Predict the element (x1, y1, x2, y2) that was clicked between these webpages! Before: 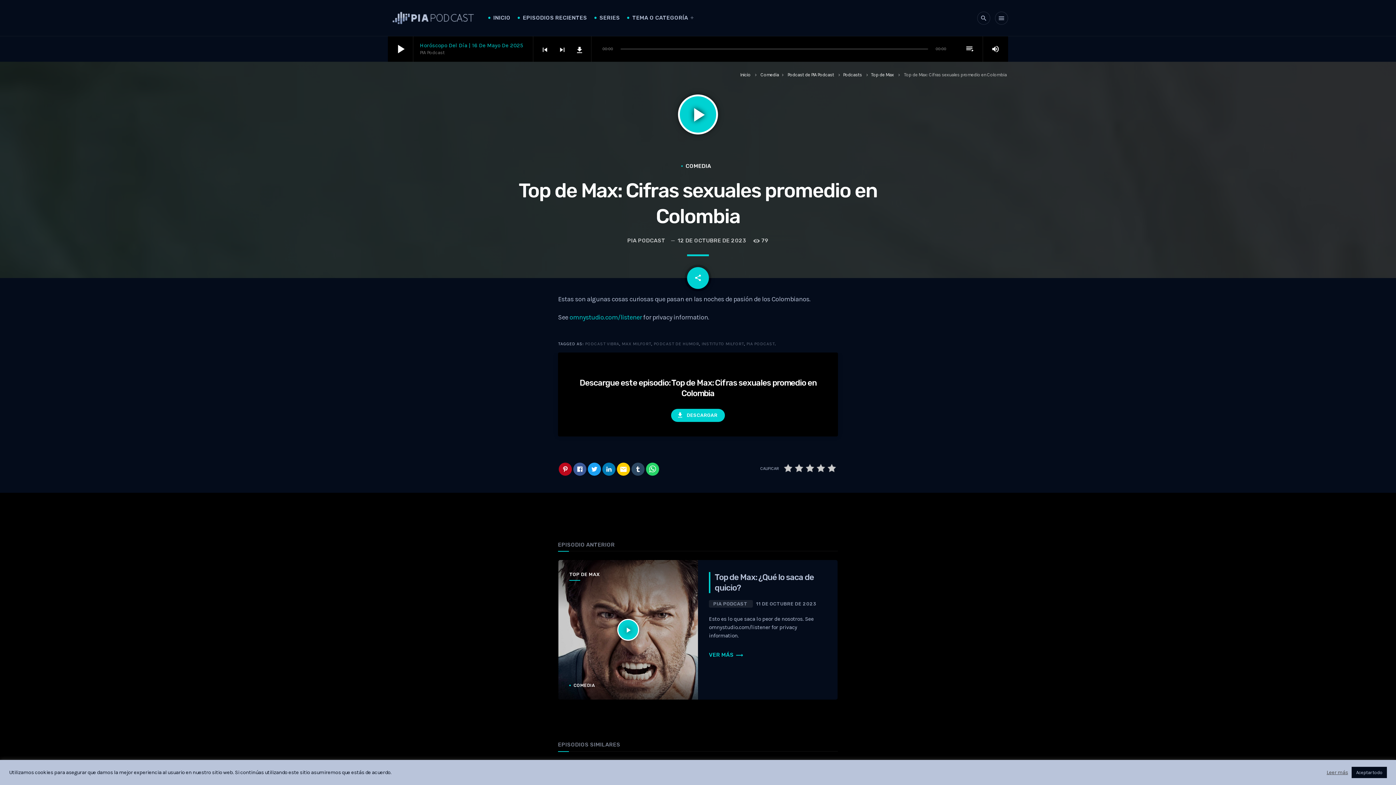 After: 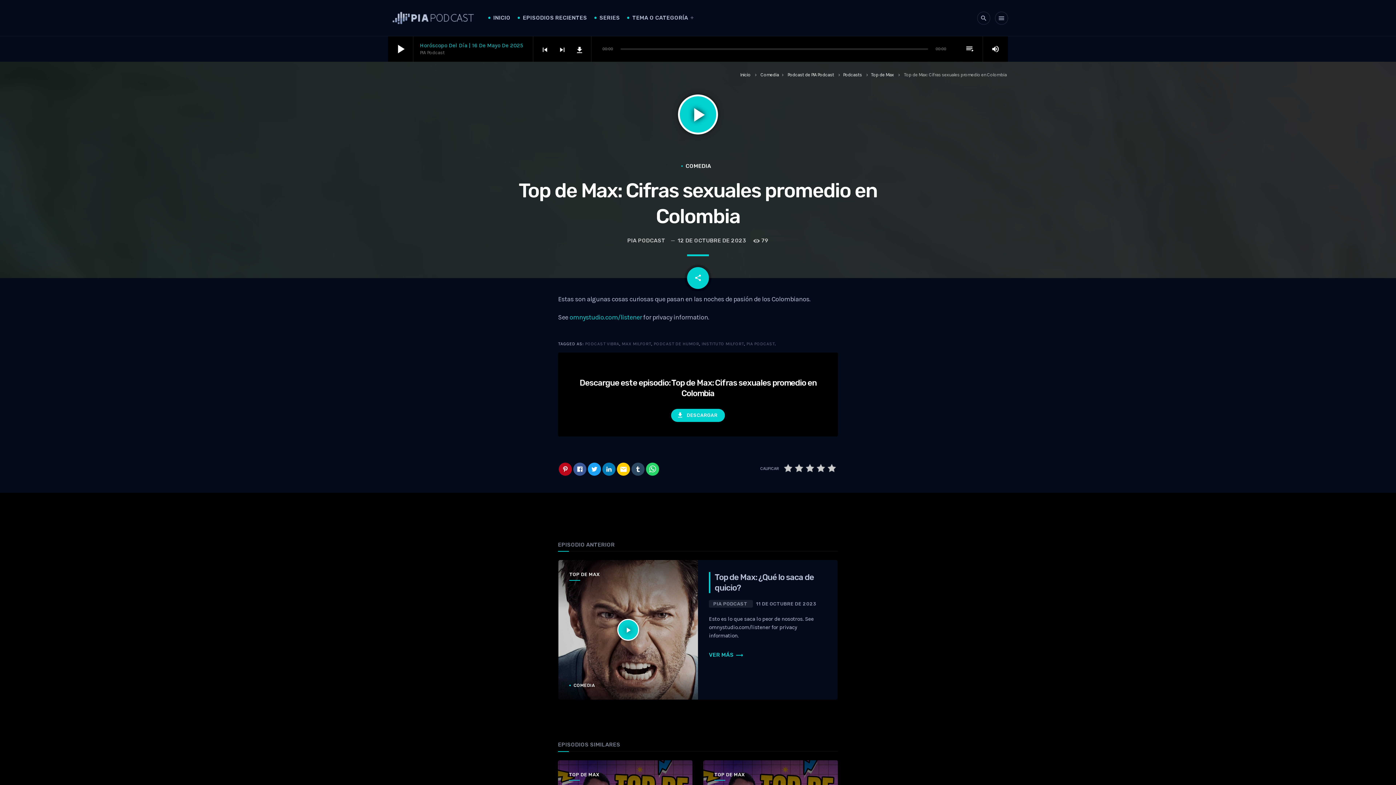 Action: label: Aceptar todo bbox: (1352, 767, 1387, 778)